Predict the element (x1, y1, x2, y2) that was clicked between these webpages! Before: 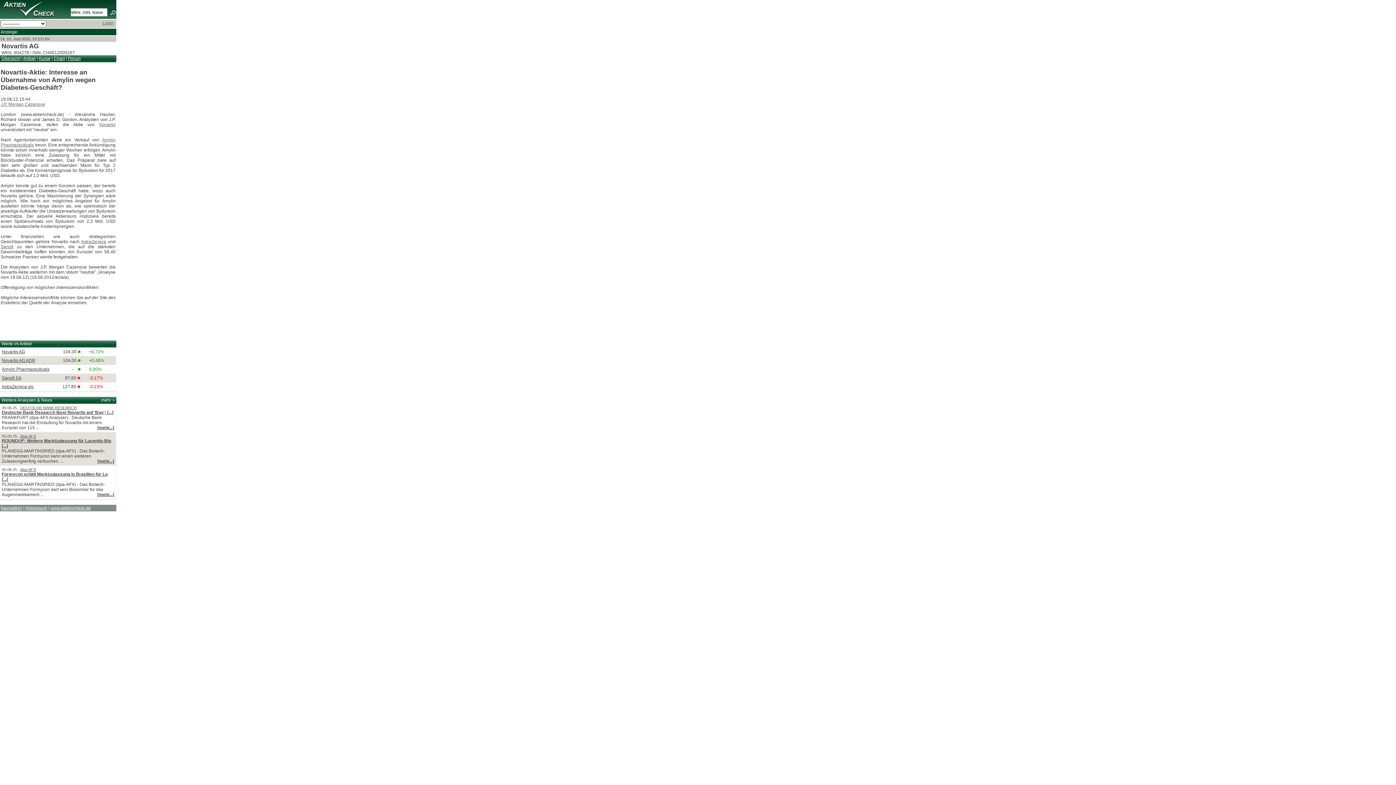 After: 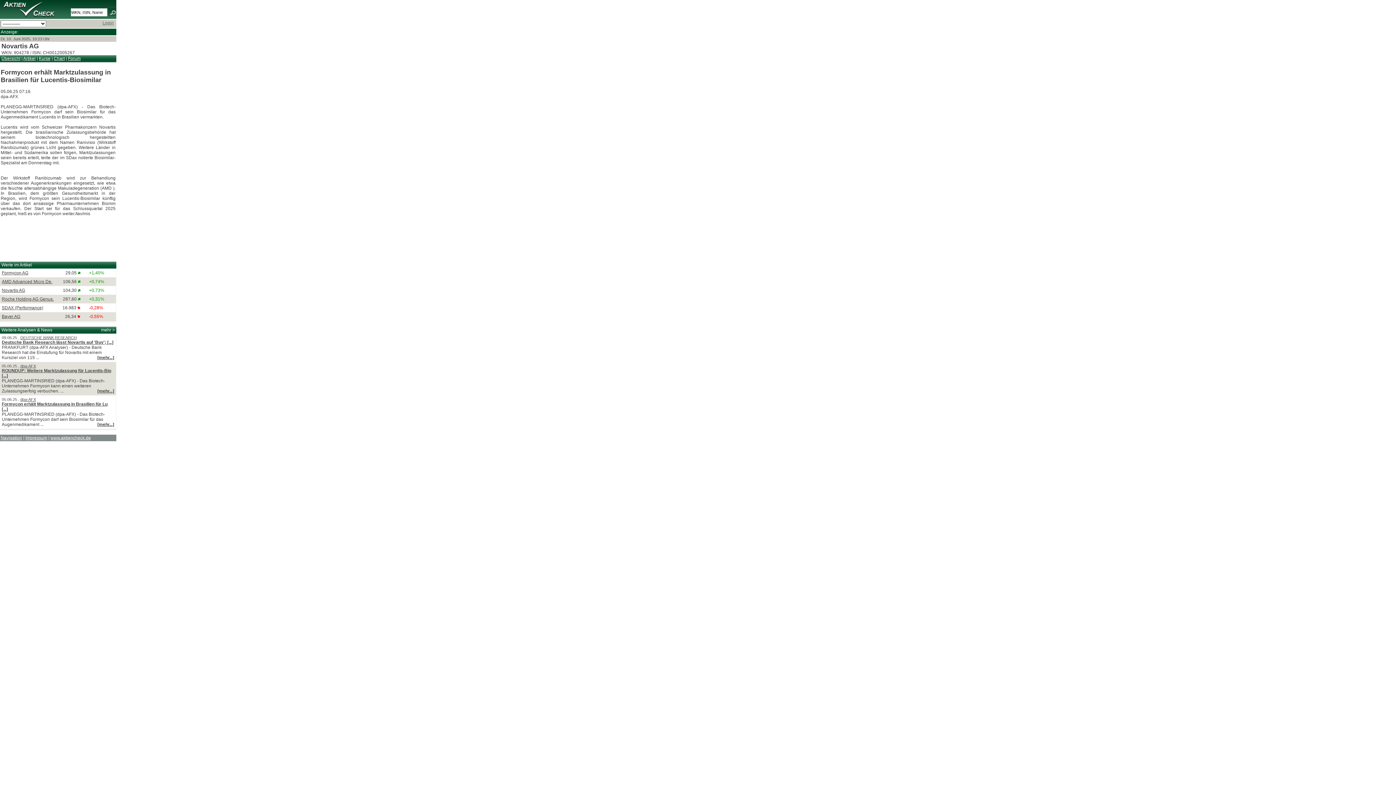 Action: bbox: (97, 492, 114, 497) label: [mehr...]